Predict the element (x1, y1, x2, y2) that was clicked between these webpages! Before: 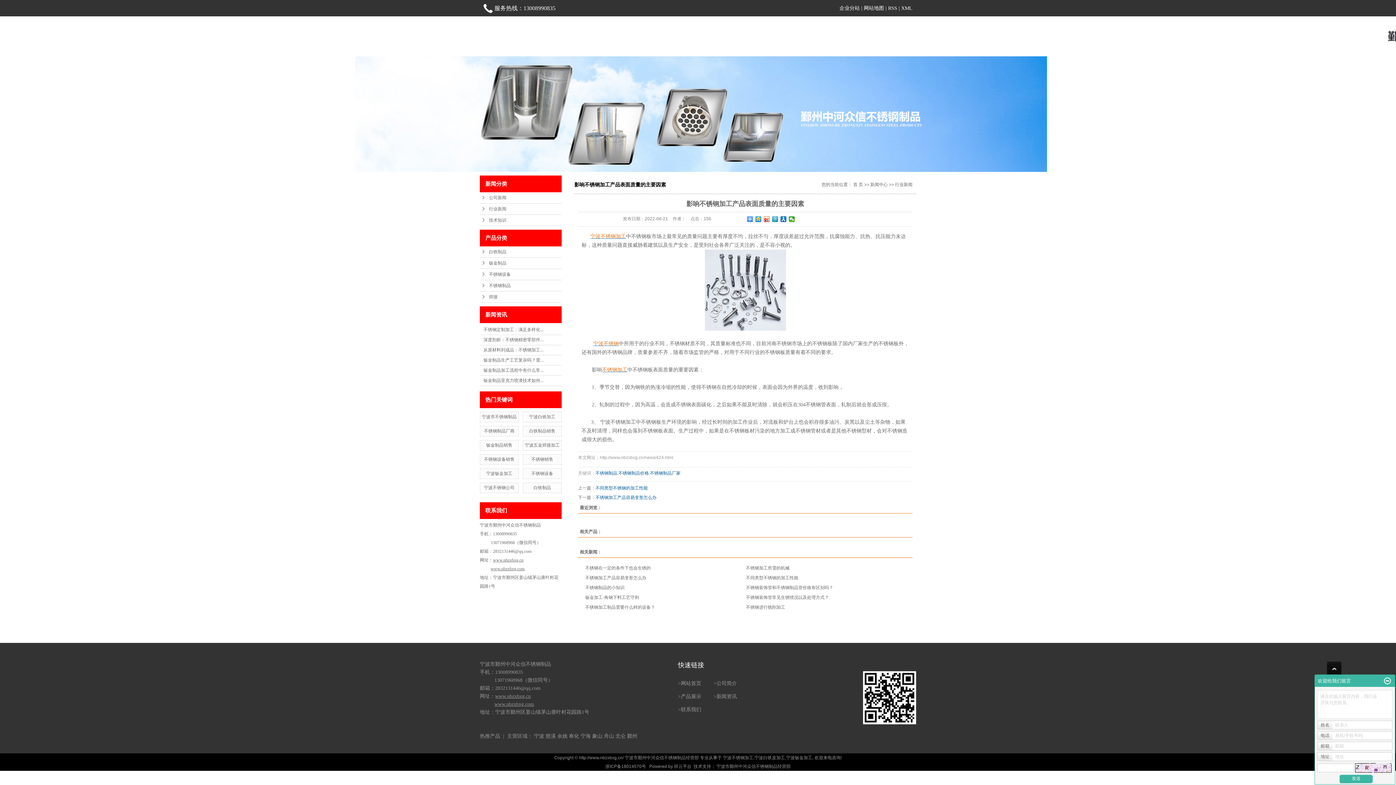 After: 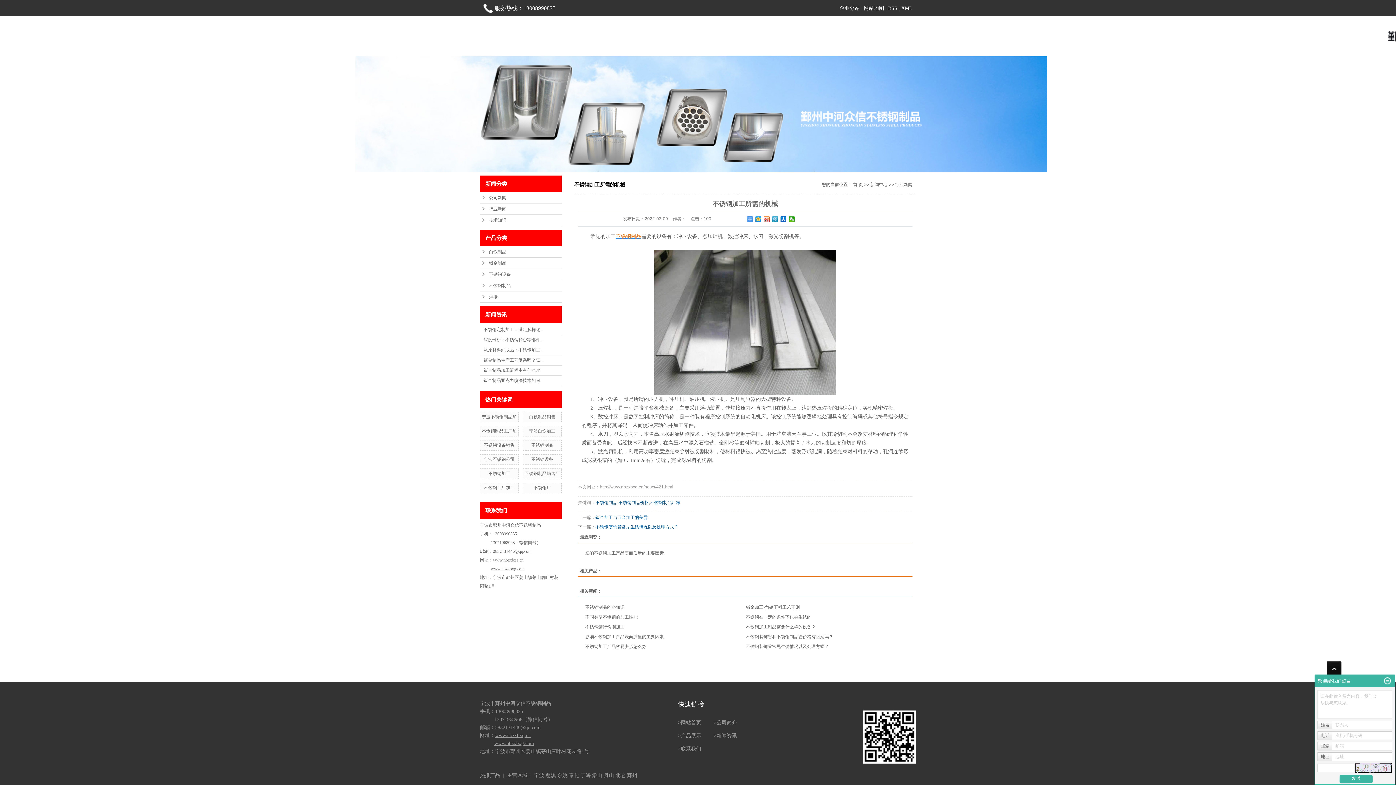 Action: label: 不锈钢加工所需的机械 bbox: (746, 565, 789, 570)